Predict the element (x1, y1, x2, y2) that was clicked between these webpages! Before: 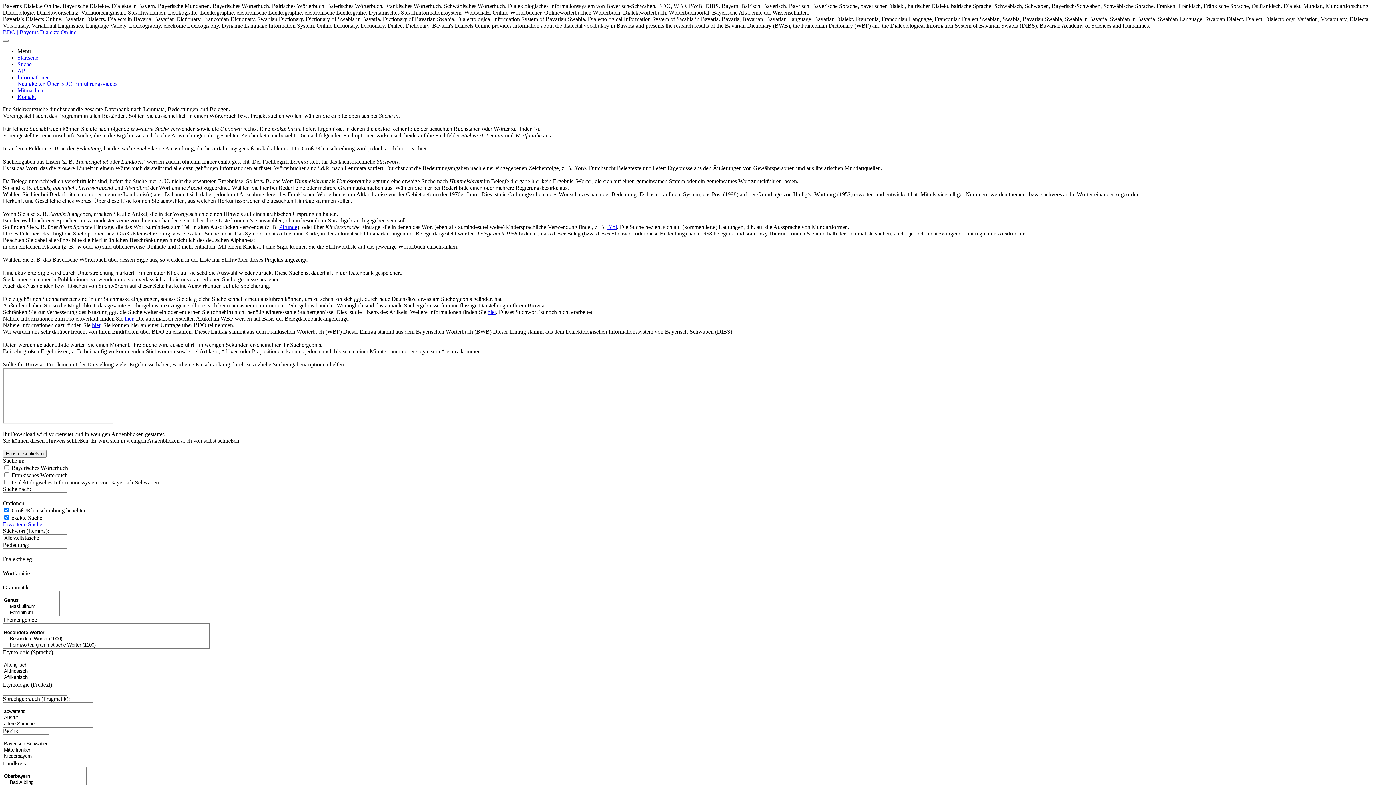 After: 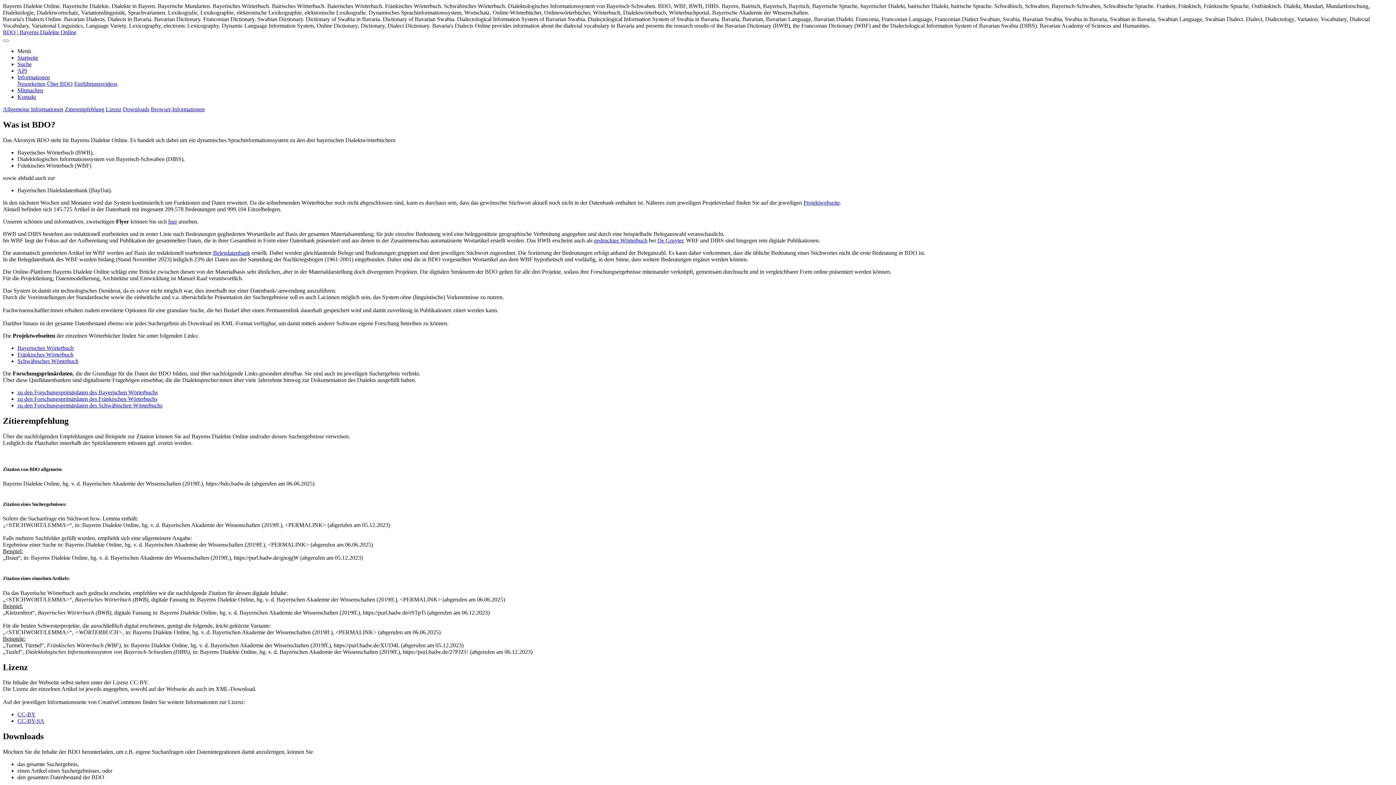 Action: label: hier bbox: (487, 309, 496, 315)